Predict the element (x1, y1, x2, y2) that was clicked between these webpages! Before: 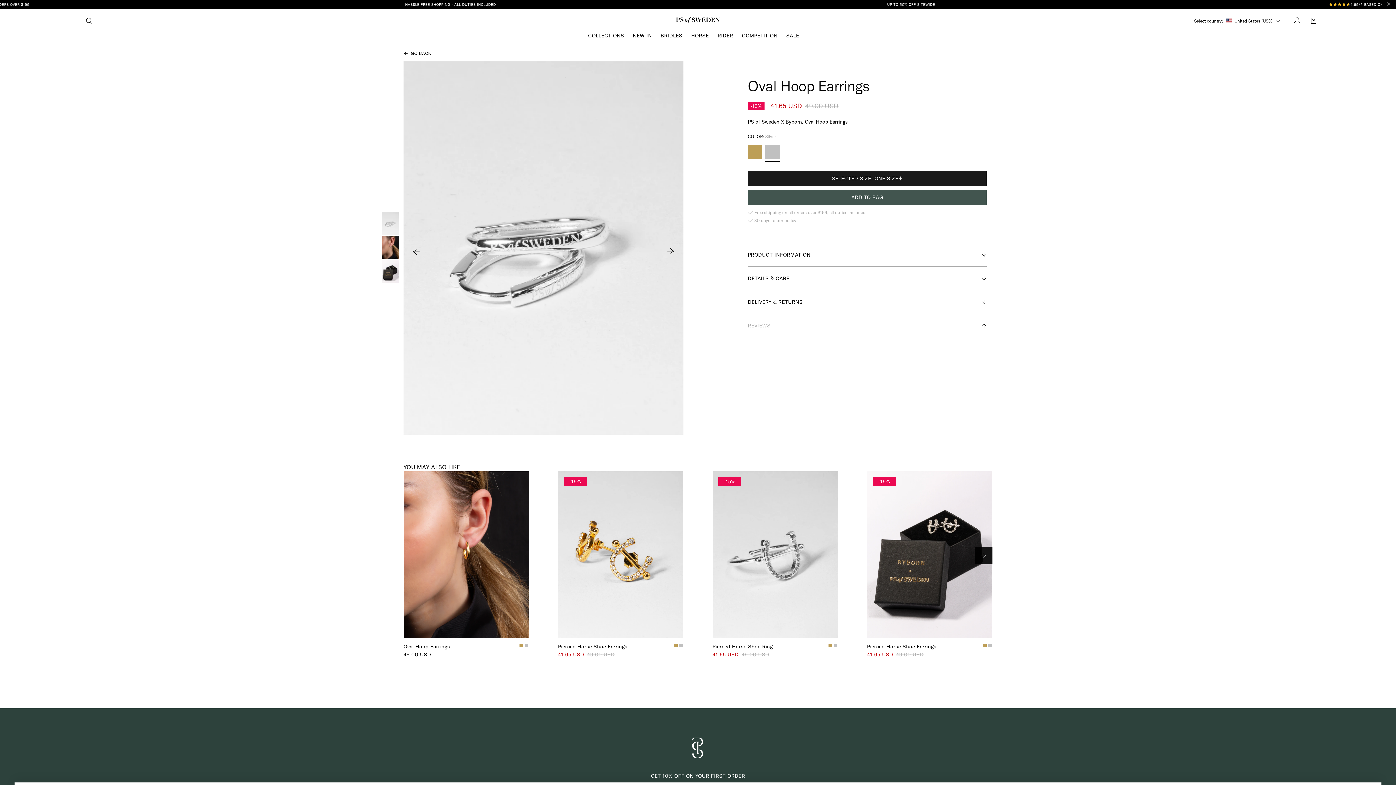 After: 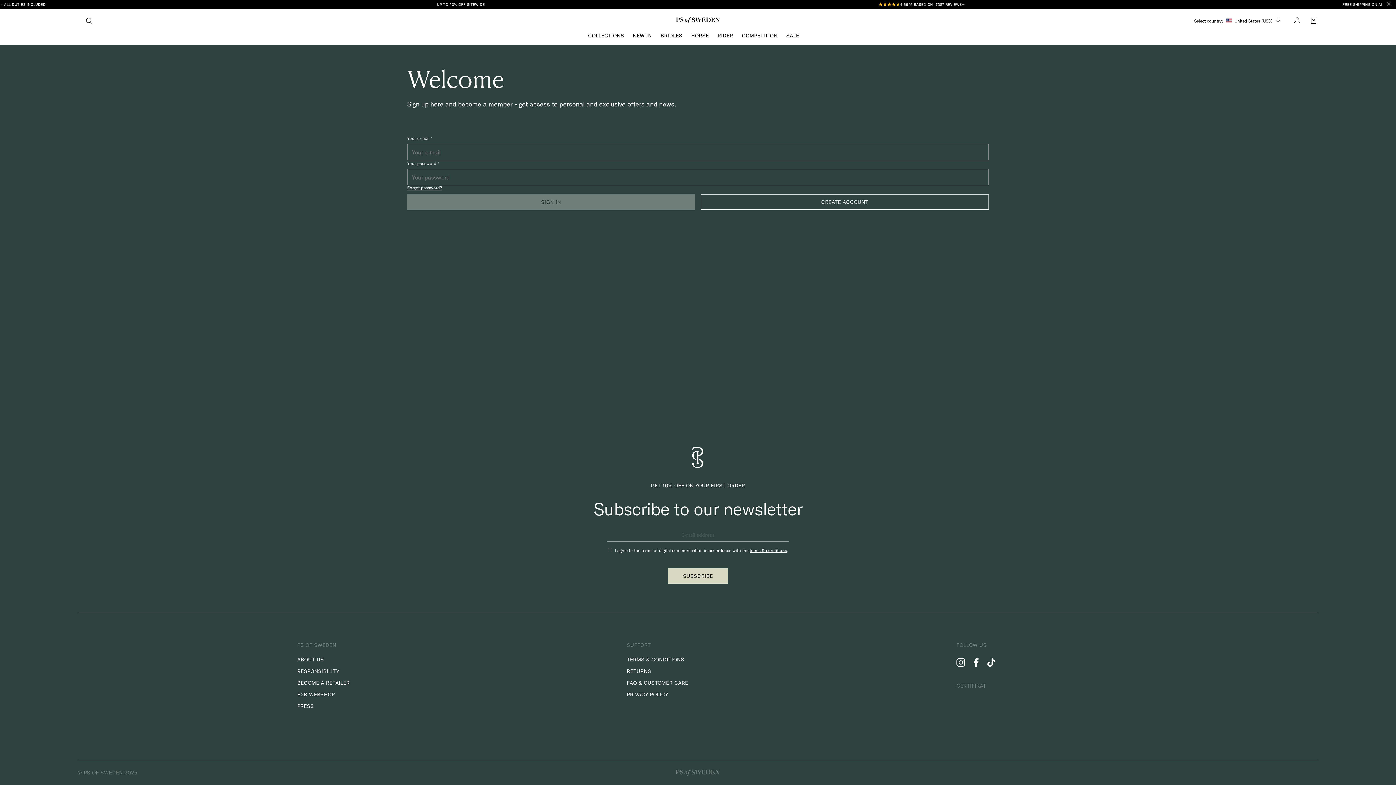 Action: bbox: (1294, 17, 1300, 24)